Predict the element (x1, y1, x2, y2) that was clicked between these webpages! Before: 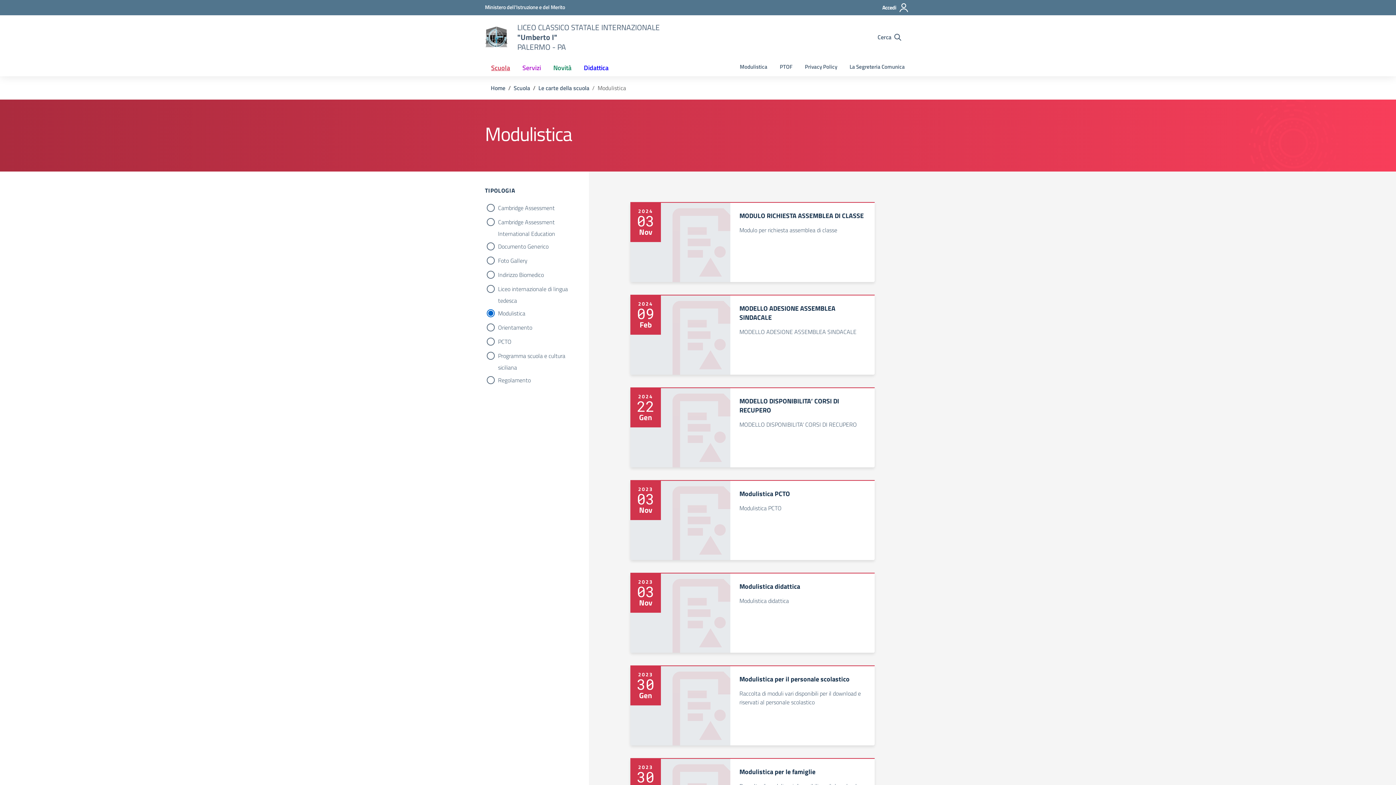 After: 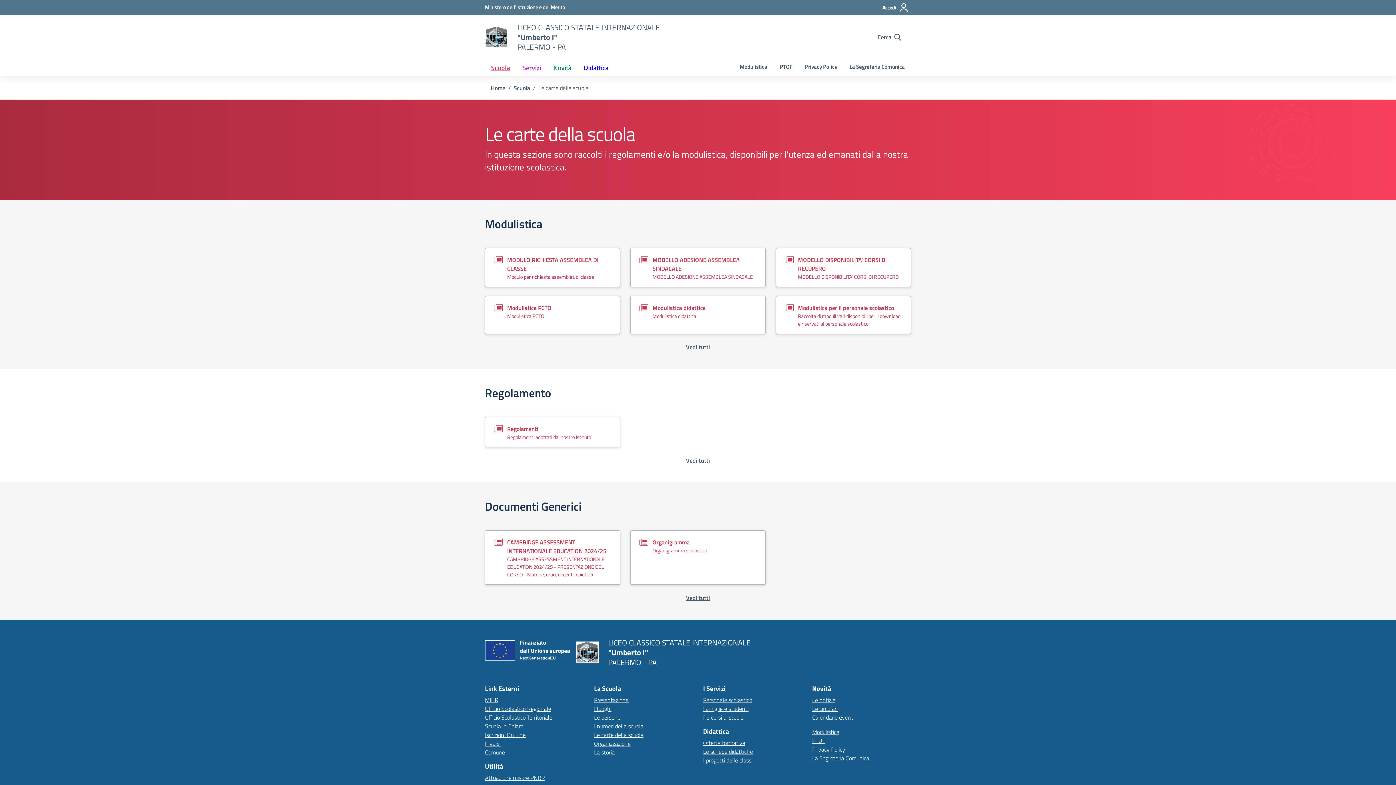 Action: label: Modulistica bbox: (733, 59, 773, 74)